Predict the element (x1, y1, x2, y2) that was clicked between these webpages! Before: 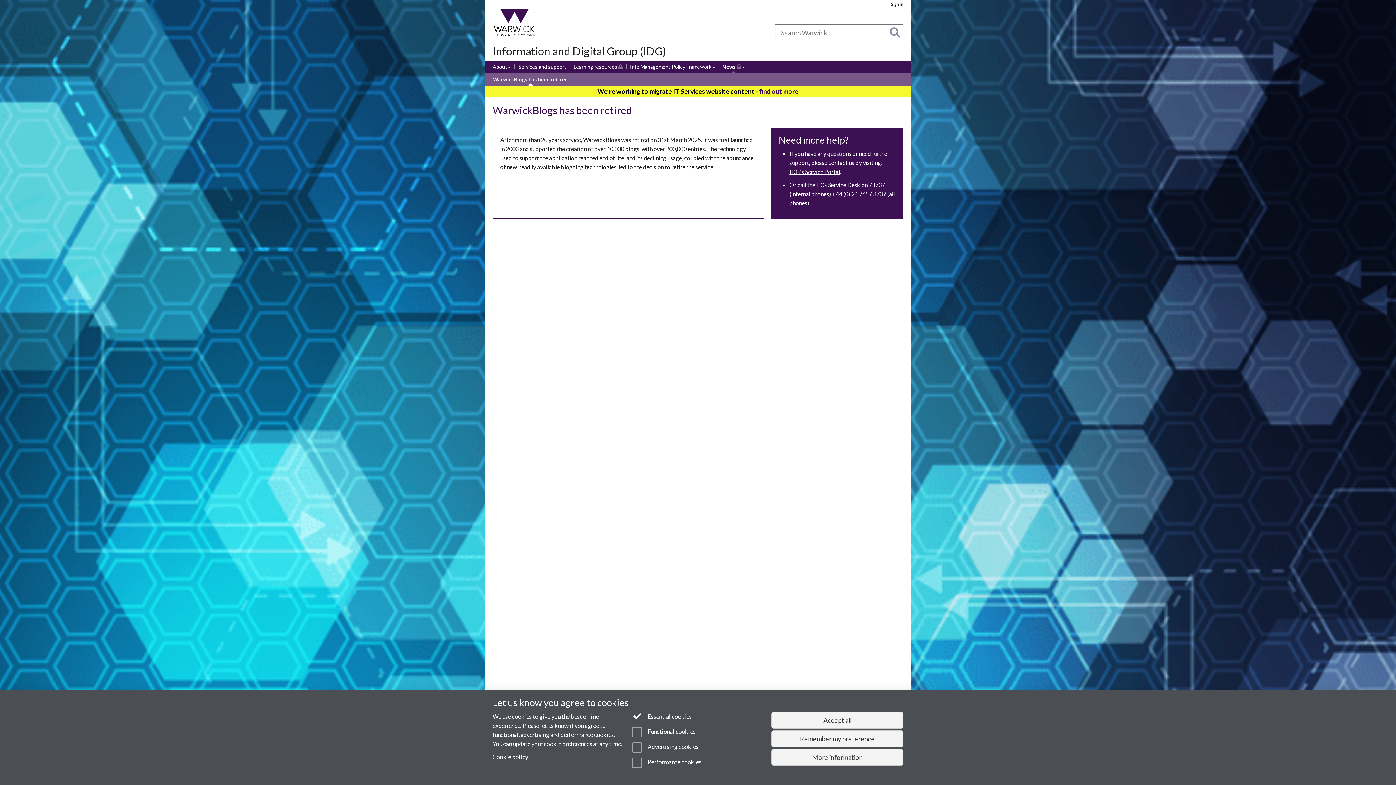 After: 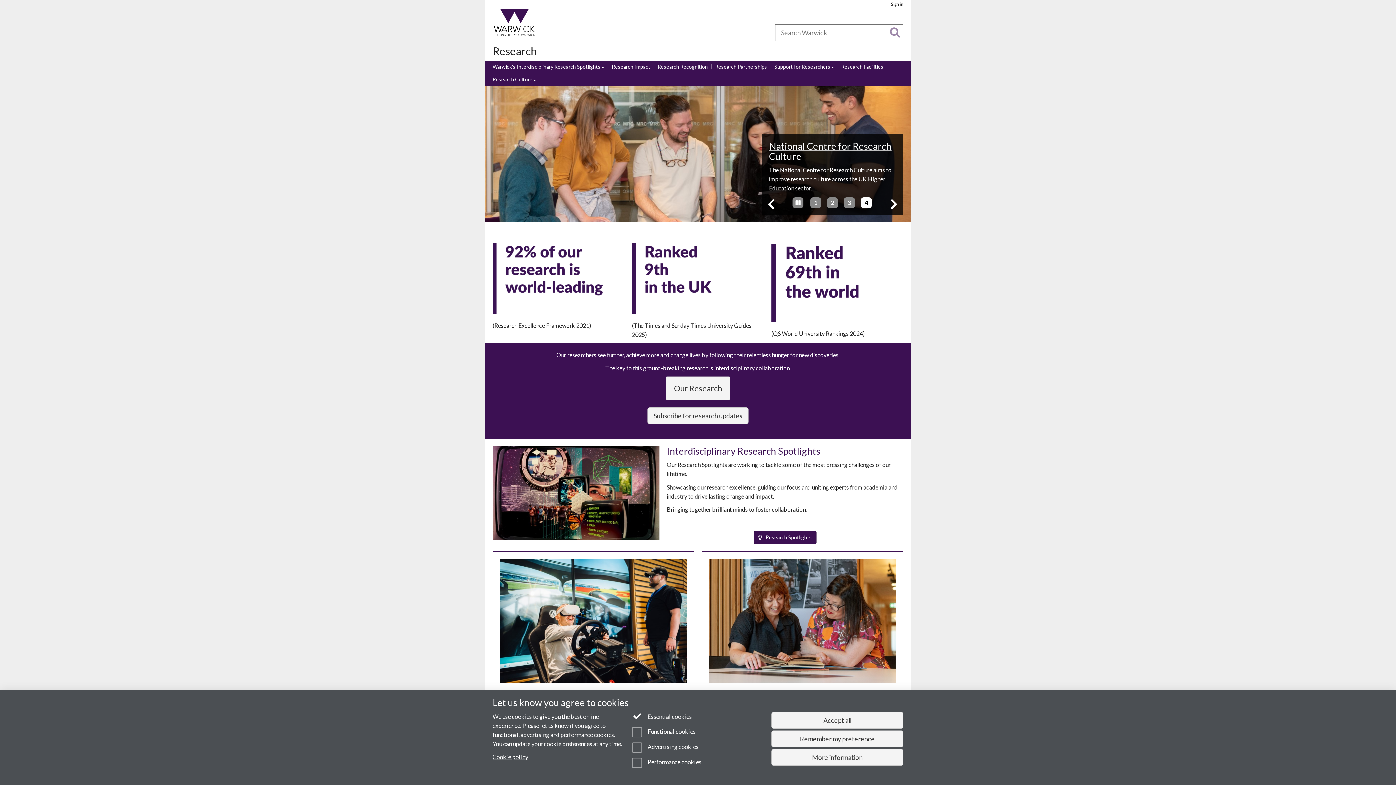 Action: label: Research bbox: (557, 30, 576, 35)